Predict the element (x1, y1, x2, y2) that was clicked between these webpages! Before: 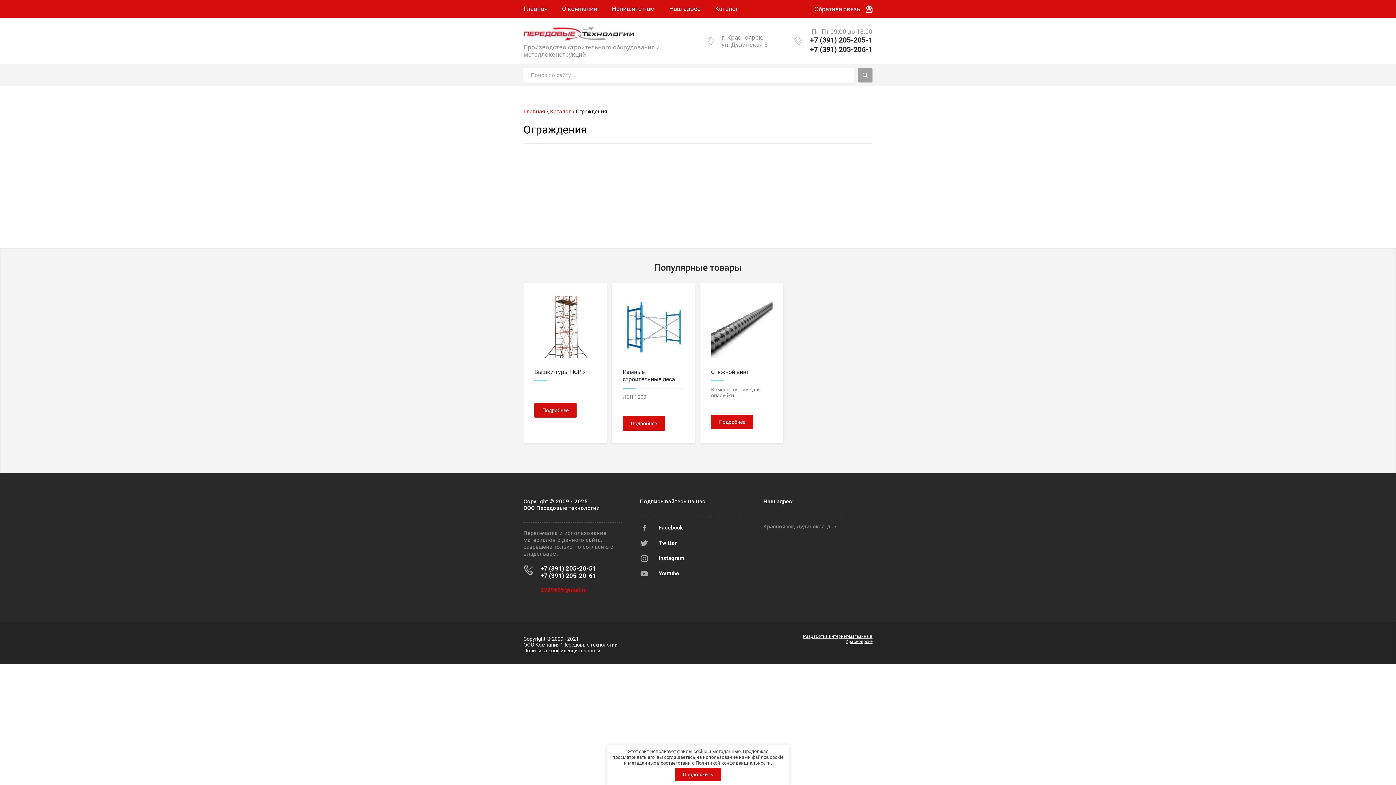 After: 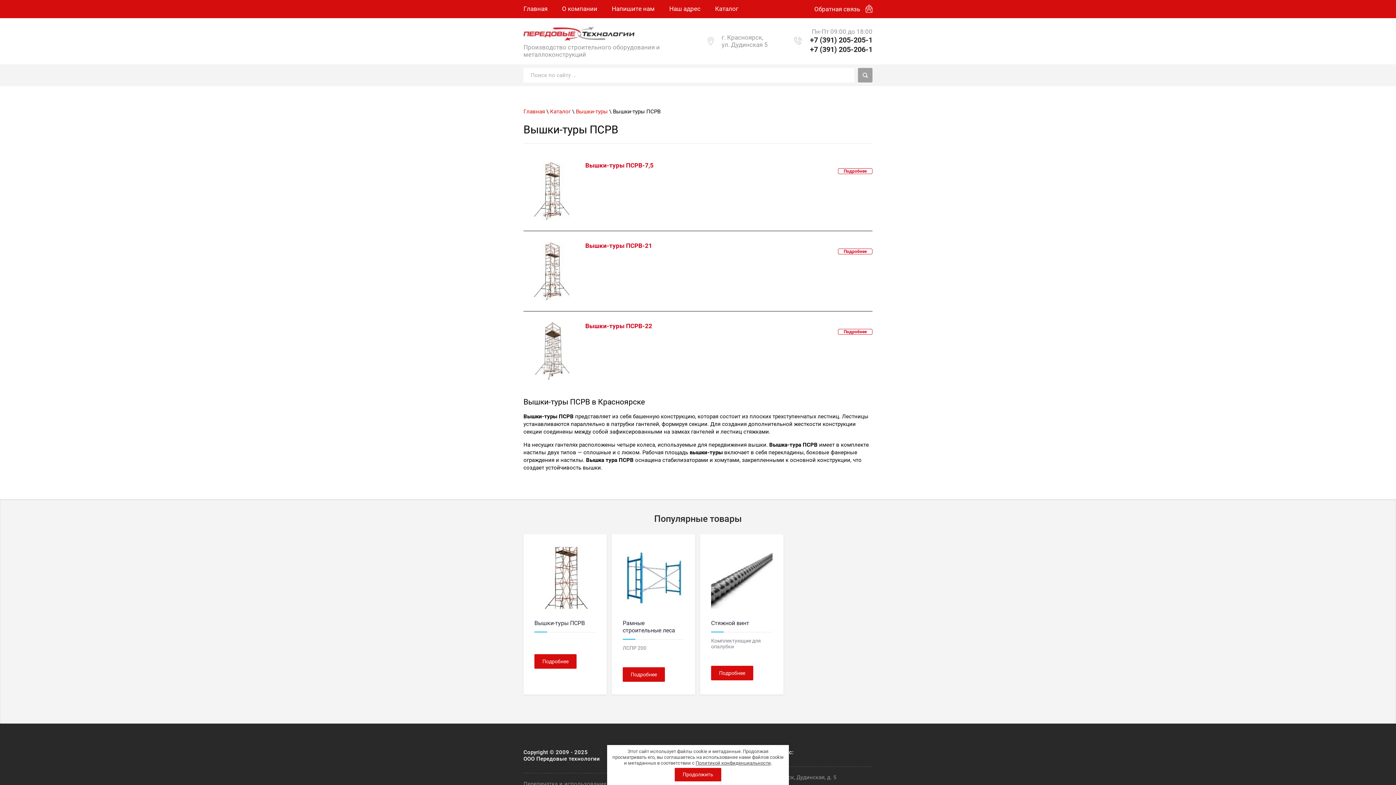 Action: bbox: (534, 296, 596, 357)